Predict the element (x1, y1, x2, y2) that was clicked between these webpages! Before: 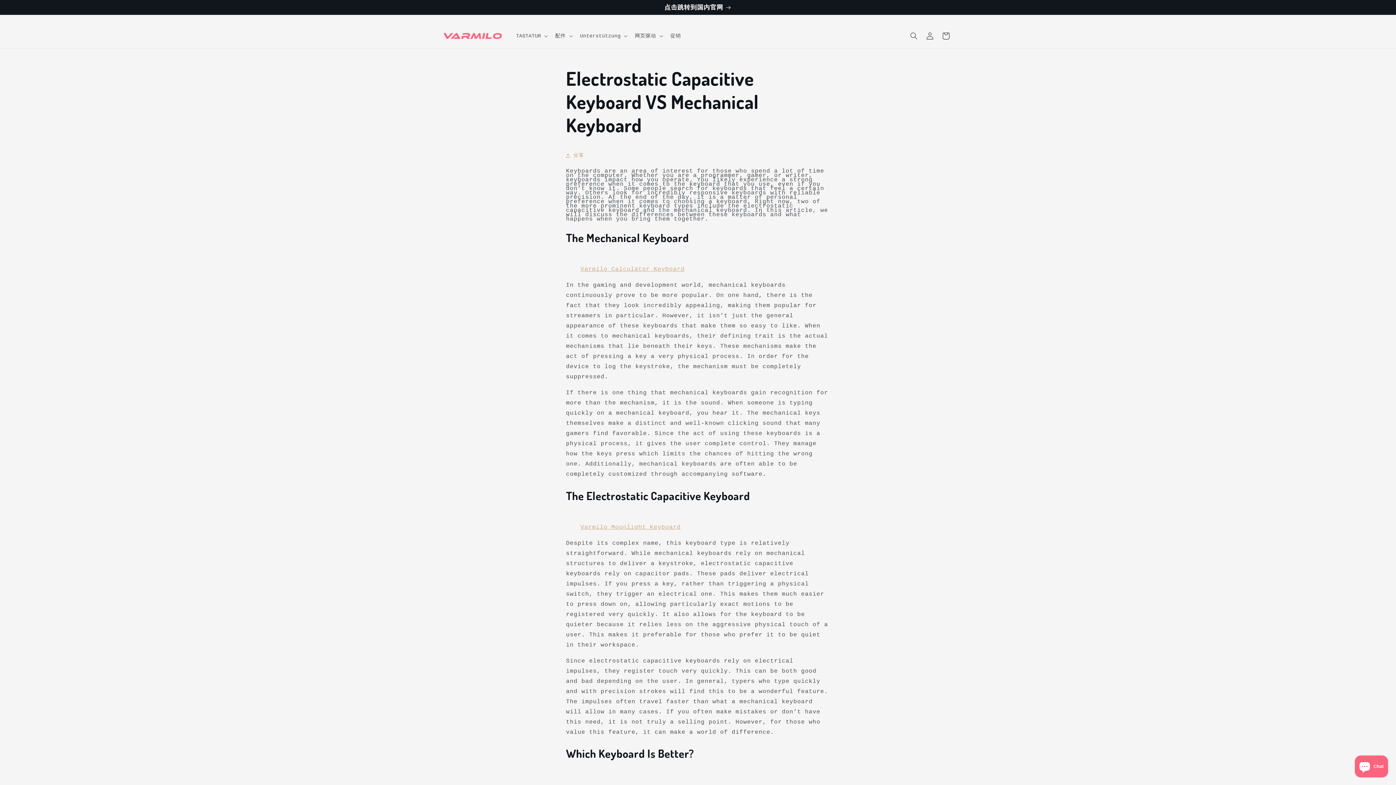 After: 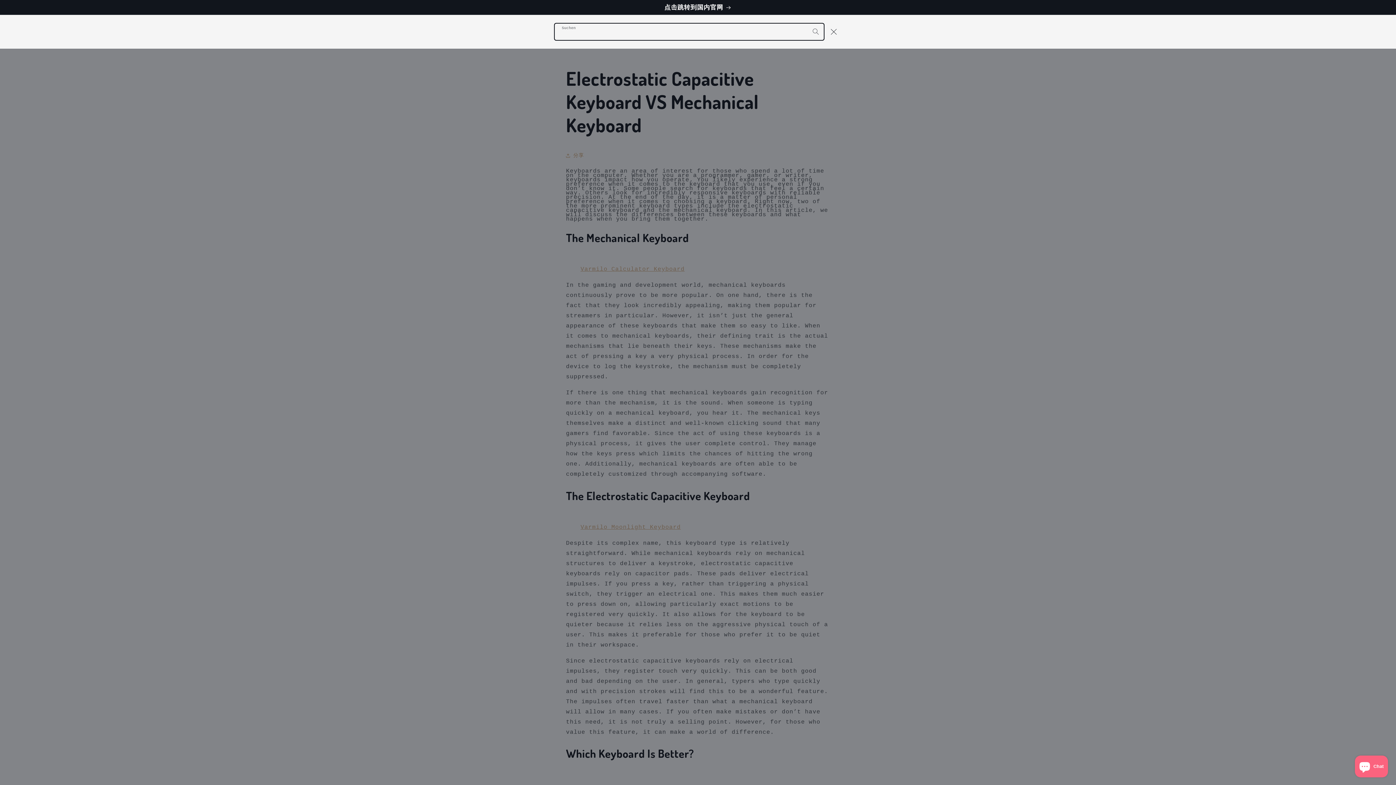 Action: label: Suchen bbox: (906, 28, 922, 44)